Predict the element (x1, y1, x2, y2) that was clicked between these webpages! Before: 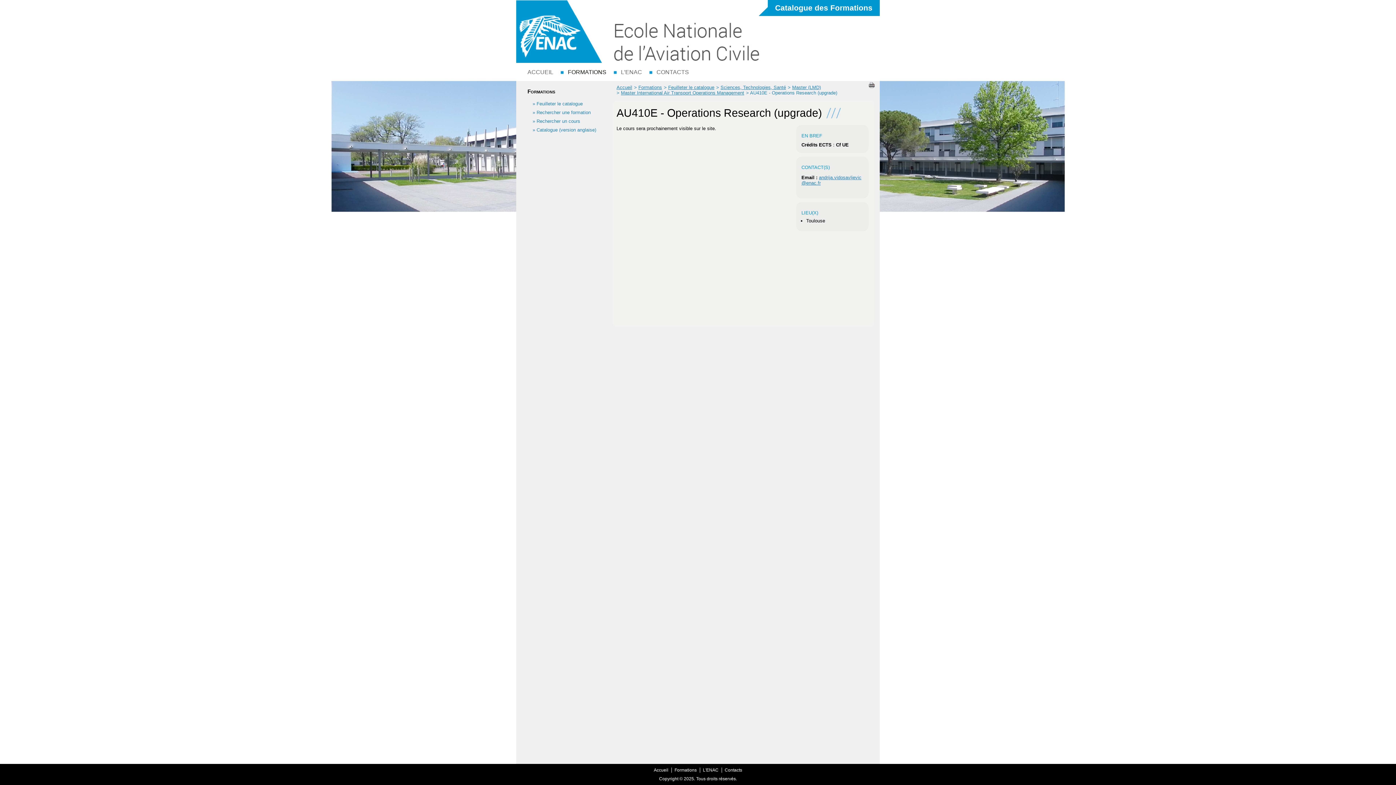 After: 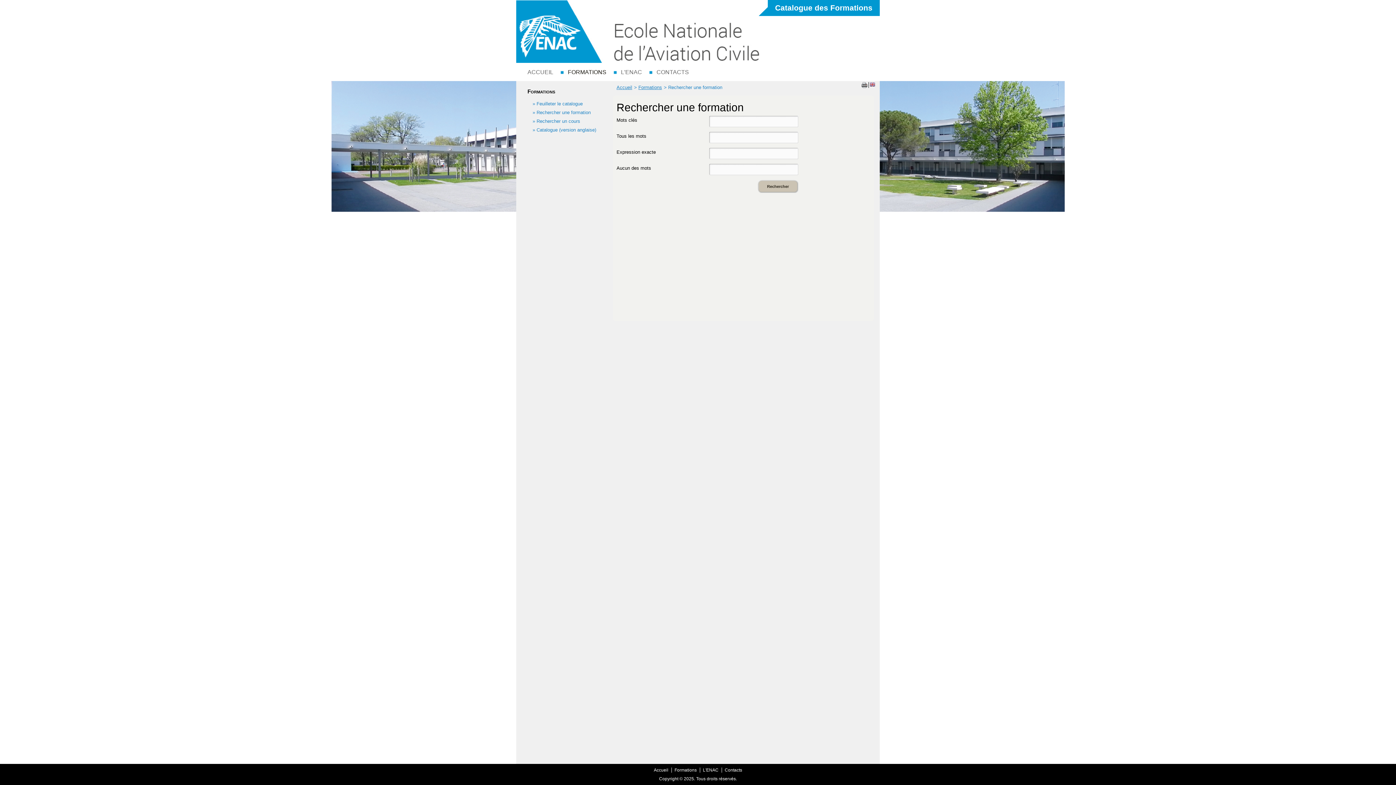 Action: bbox: (524, 108, 607, 117) label: Rechercher une formation